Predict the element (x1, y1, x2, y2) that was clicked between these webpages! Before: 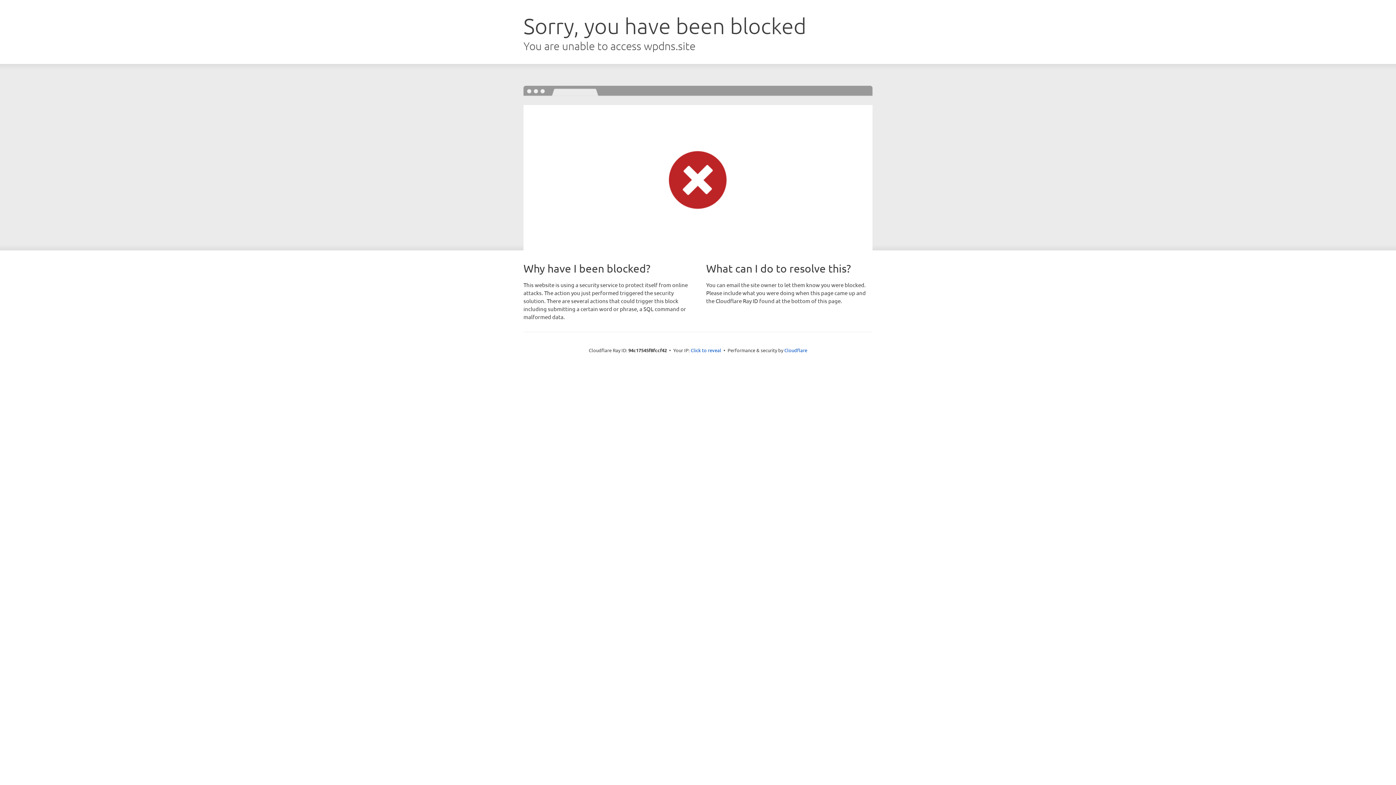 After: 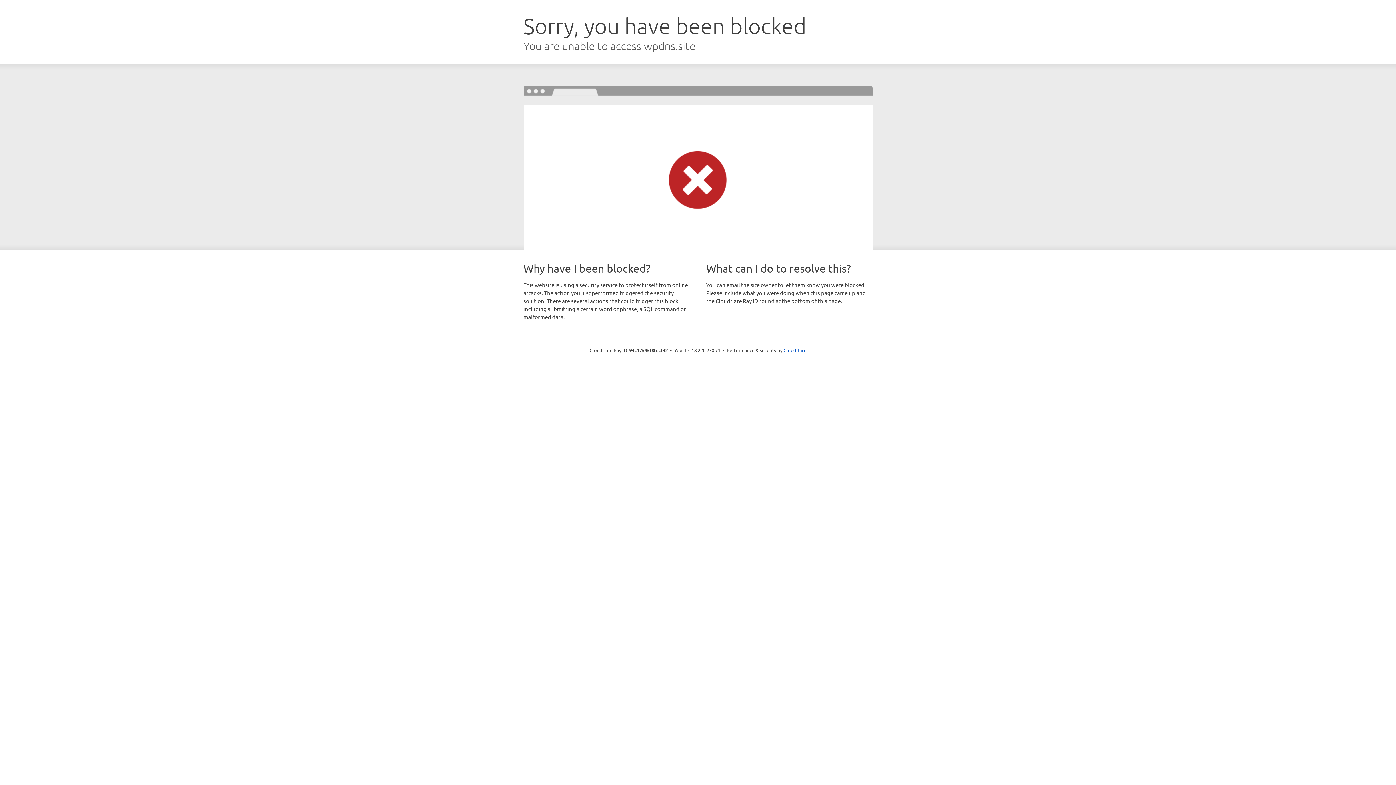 Action: label: Click to reveal bbox: (690, 346, 721, 353)